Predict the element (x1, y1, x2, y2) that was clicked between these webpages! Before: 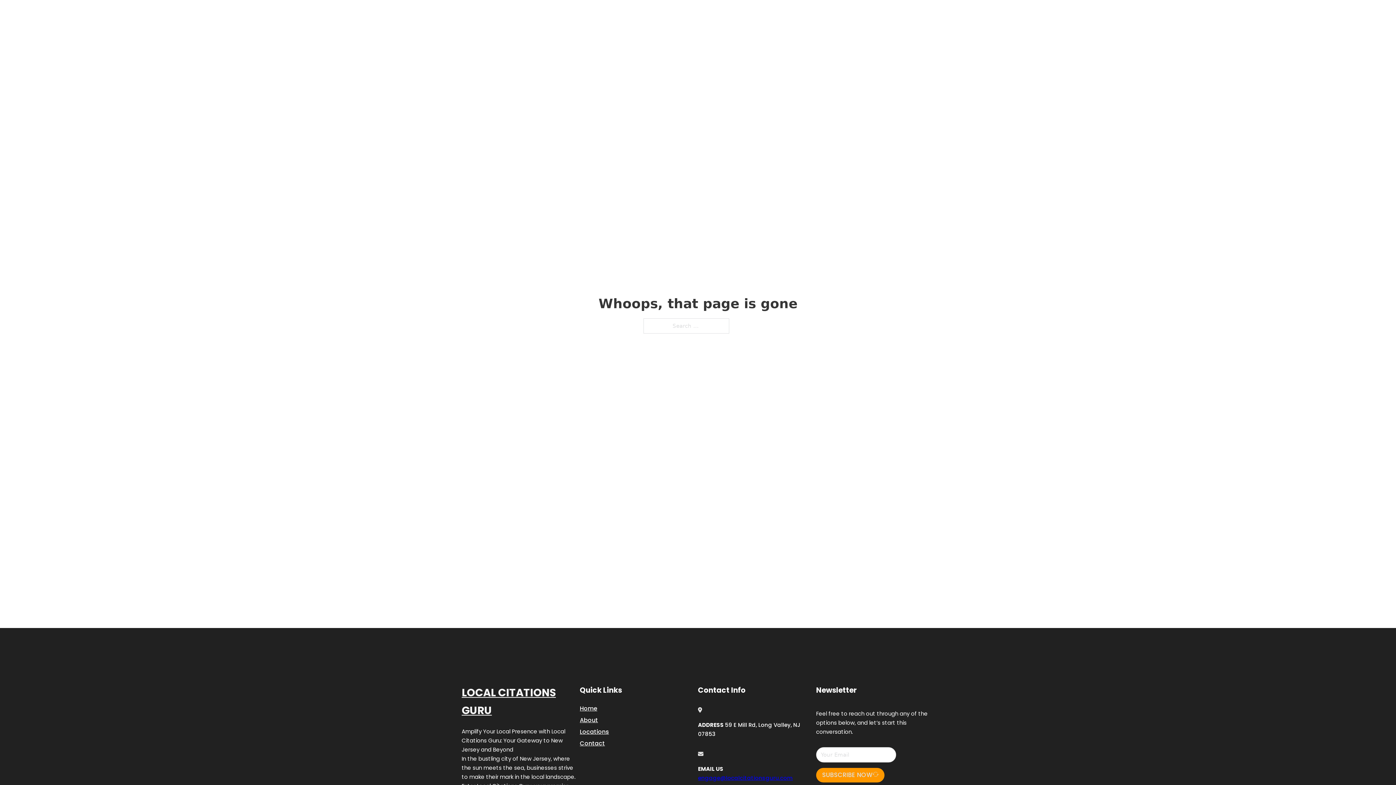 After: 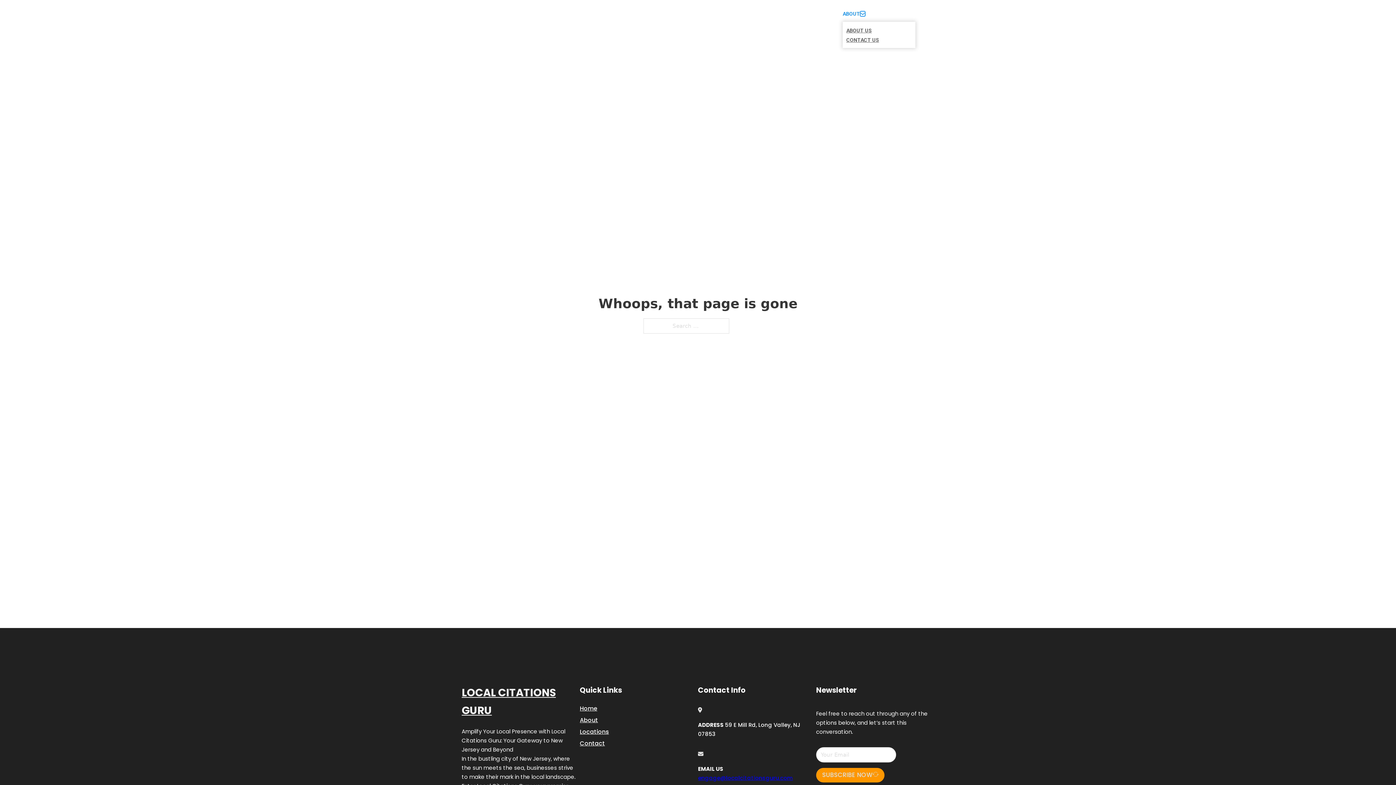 Action: label: Toggle dropdown bbox: (860, 11, 865, 16)